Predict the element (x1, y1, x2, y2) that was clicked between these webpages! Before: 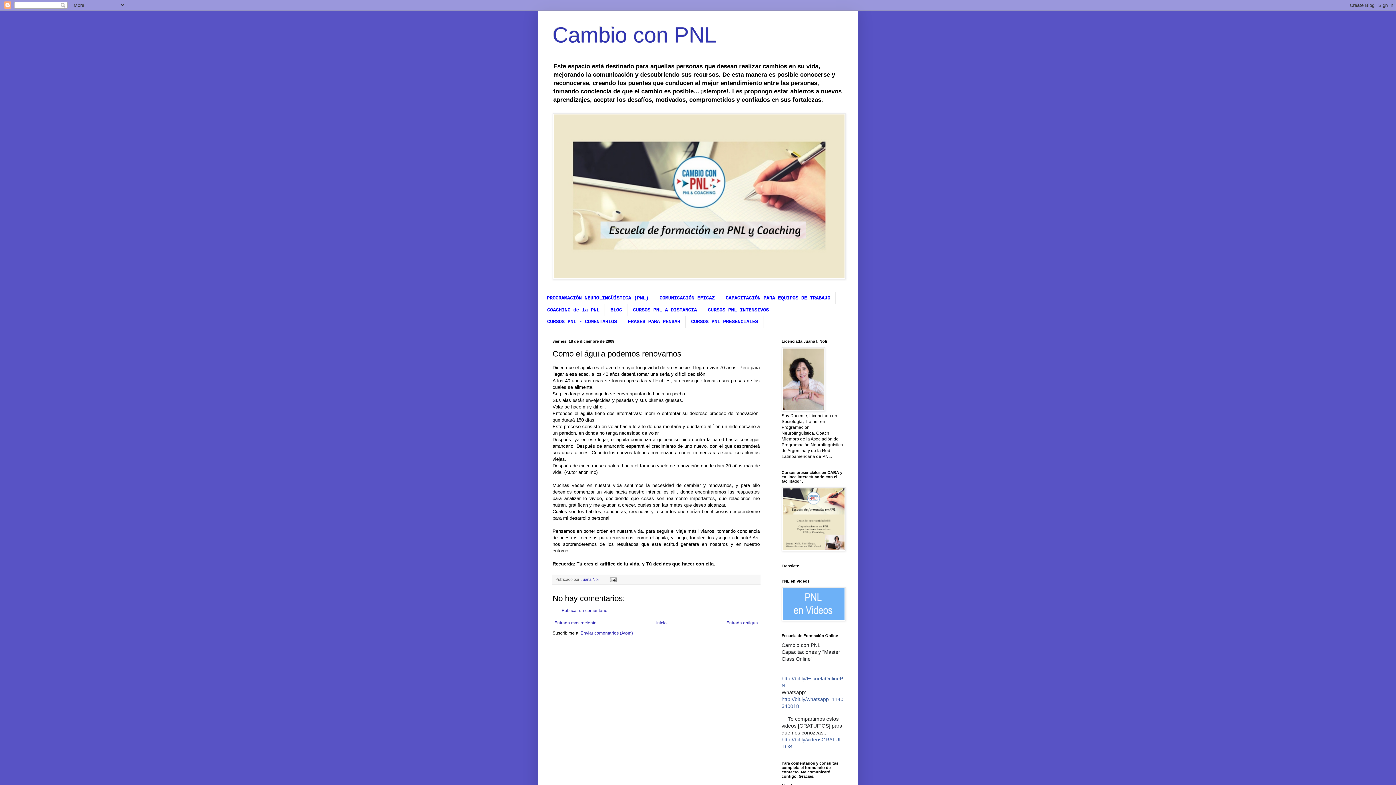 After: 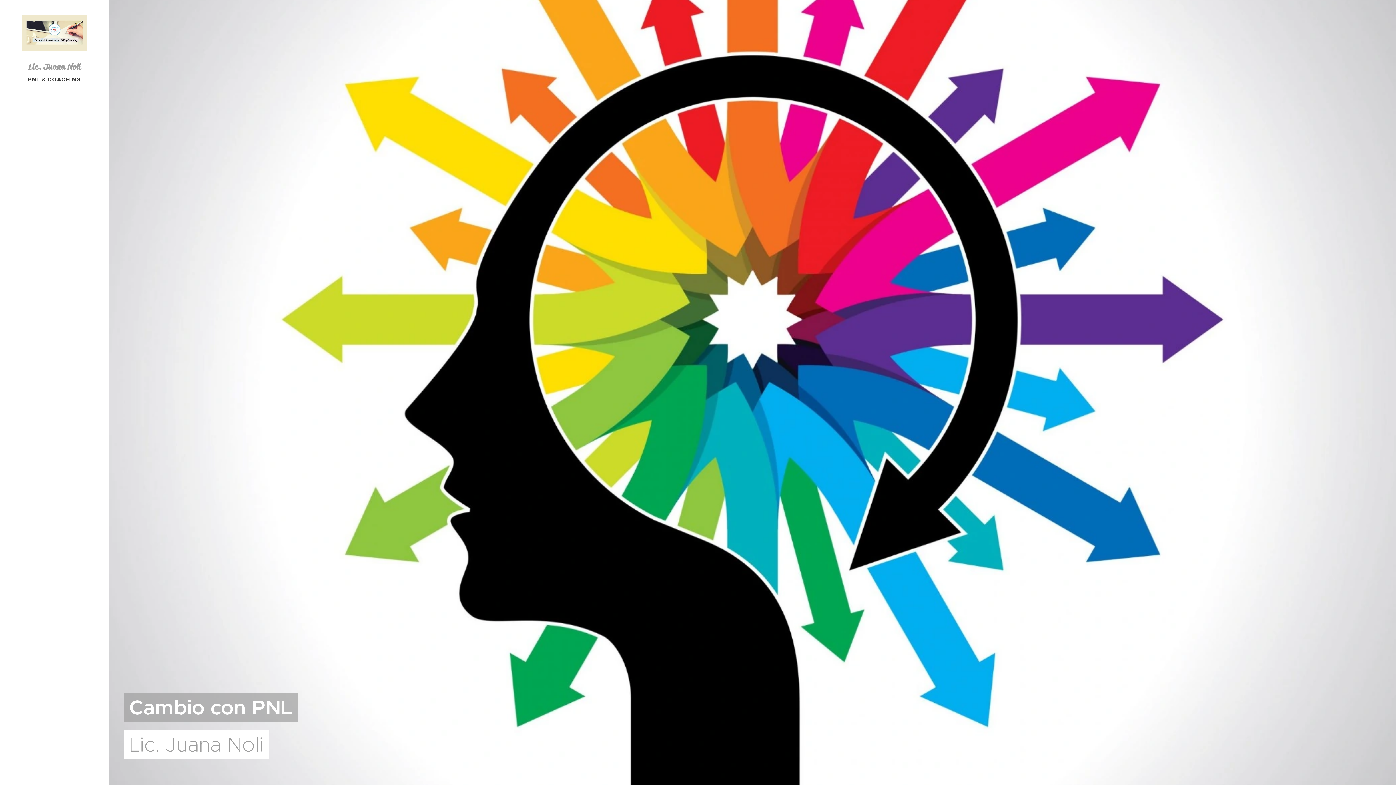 Action: bbox: (781, 407, 825, 412)